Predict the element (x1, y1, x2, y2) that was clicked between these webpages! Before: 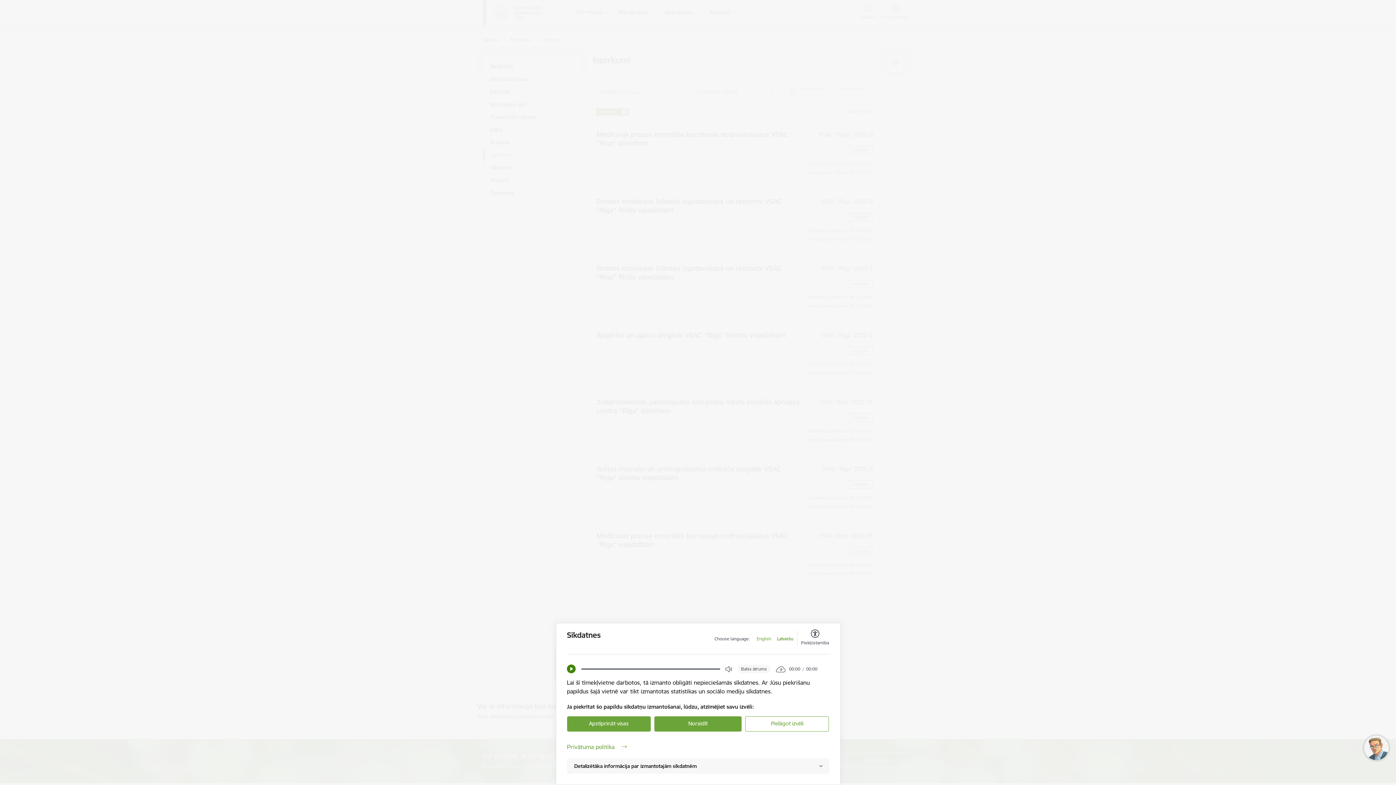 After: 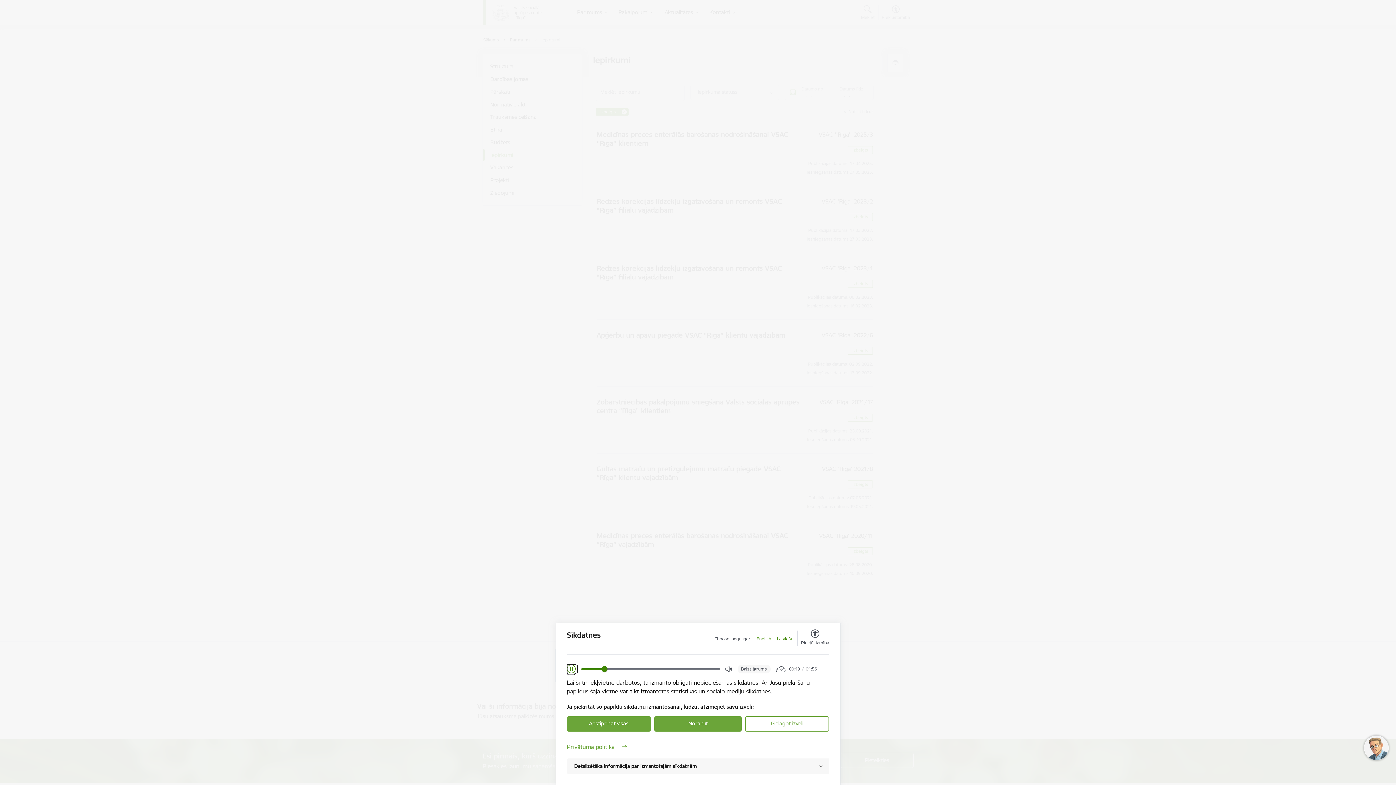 Action: label: Play bbox: (567, 665, 575, 673)